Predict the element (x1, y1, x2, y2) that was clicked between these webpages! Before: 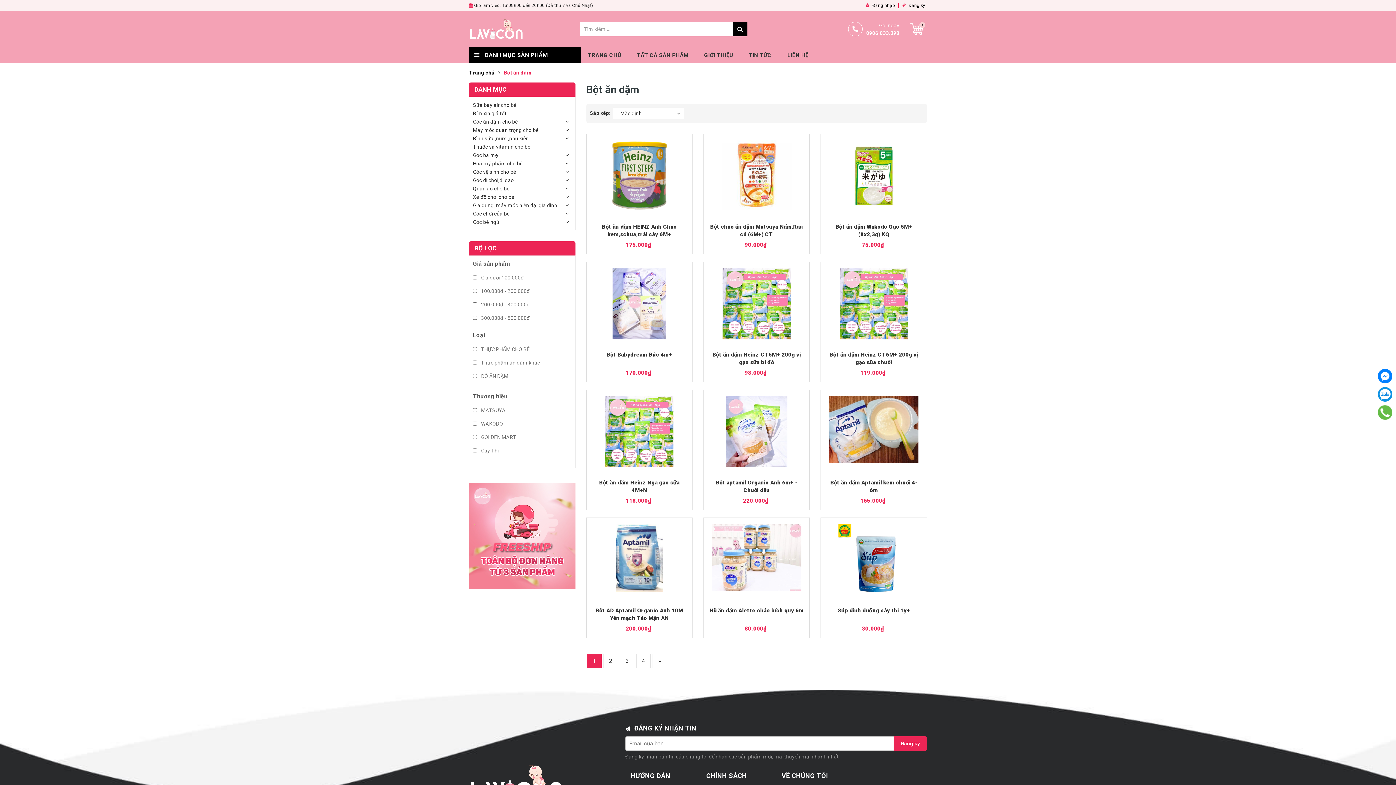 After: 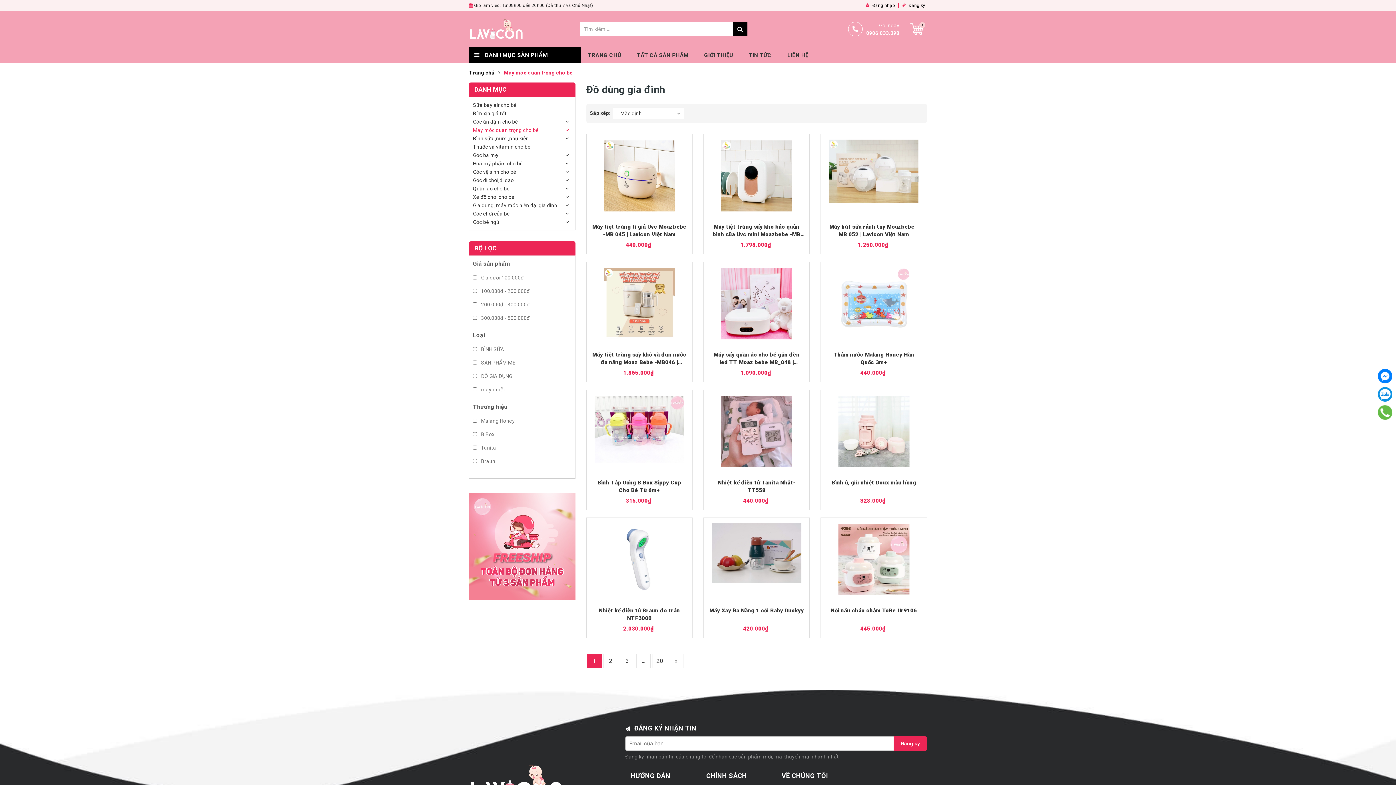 Action: bbox: (473, 126, 571, 134) label: Máy móc quan trọng cho bé